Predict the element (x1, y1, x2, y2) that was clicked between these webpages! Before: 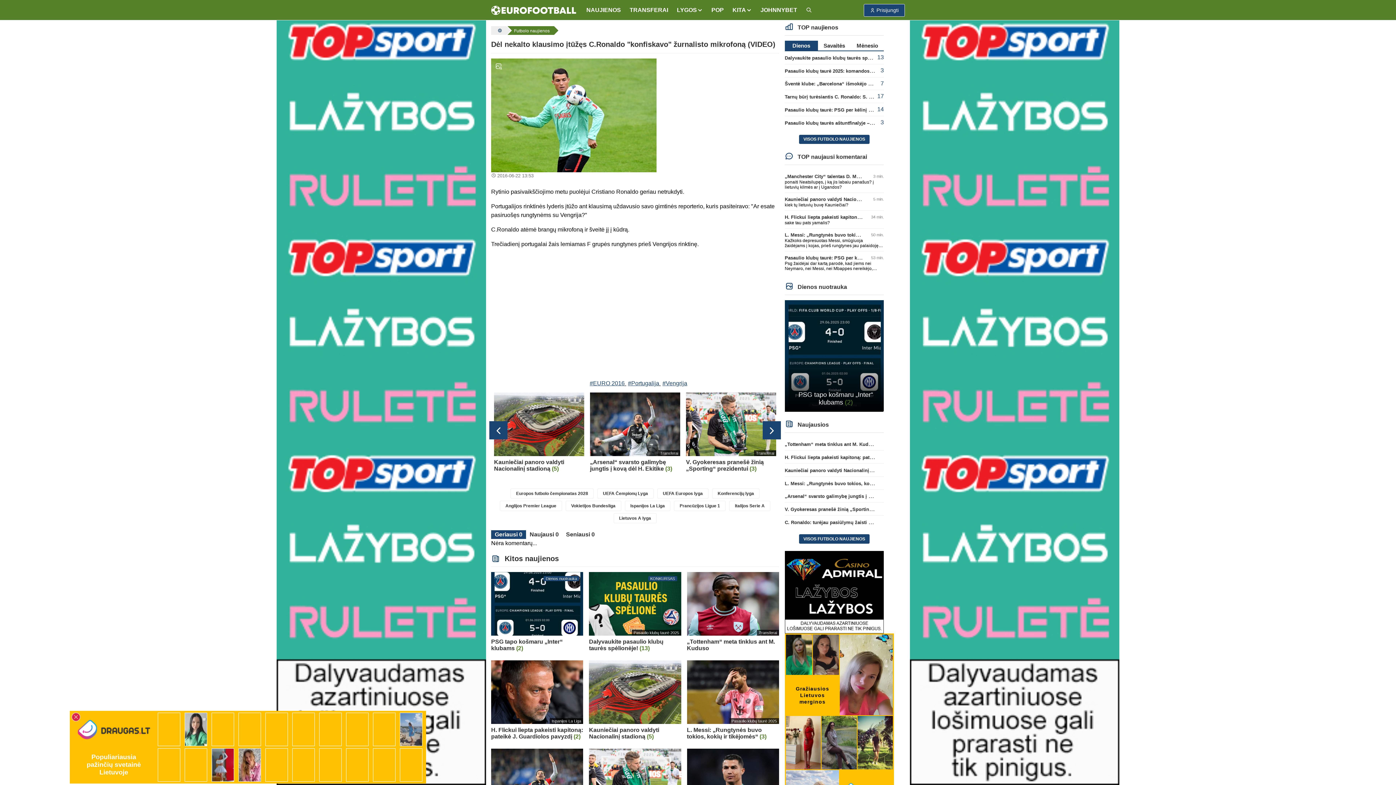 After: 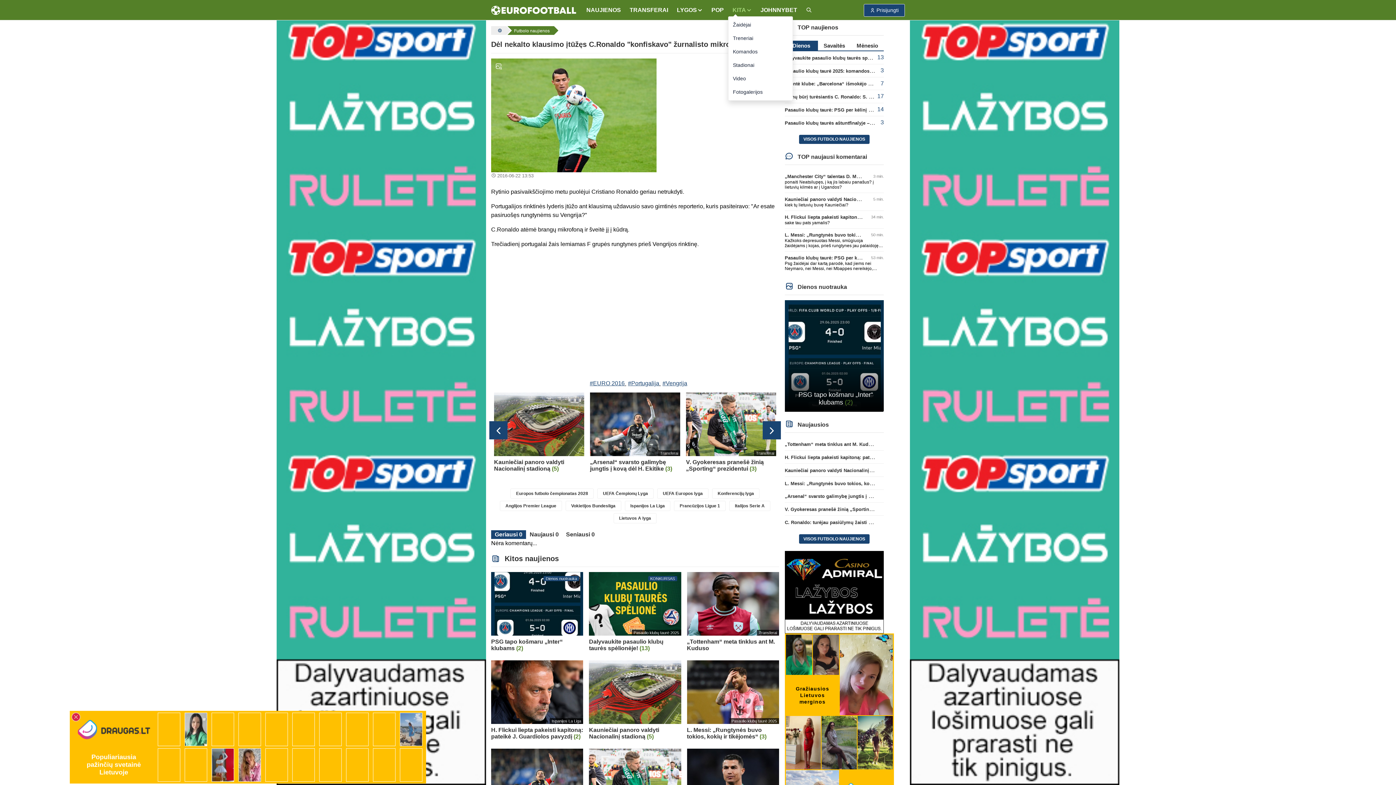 Action: label: KITA bbox: (728, 4, 756, 16)